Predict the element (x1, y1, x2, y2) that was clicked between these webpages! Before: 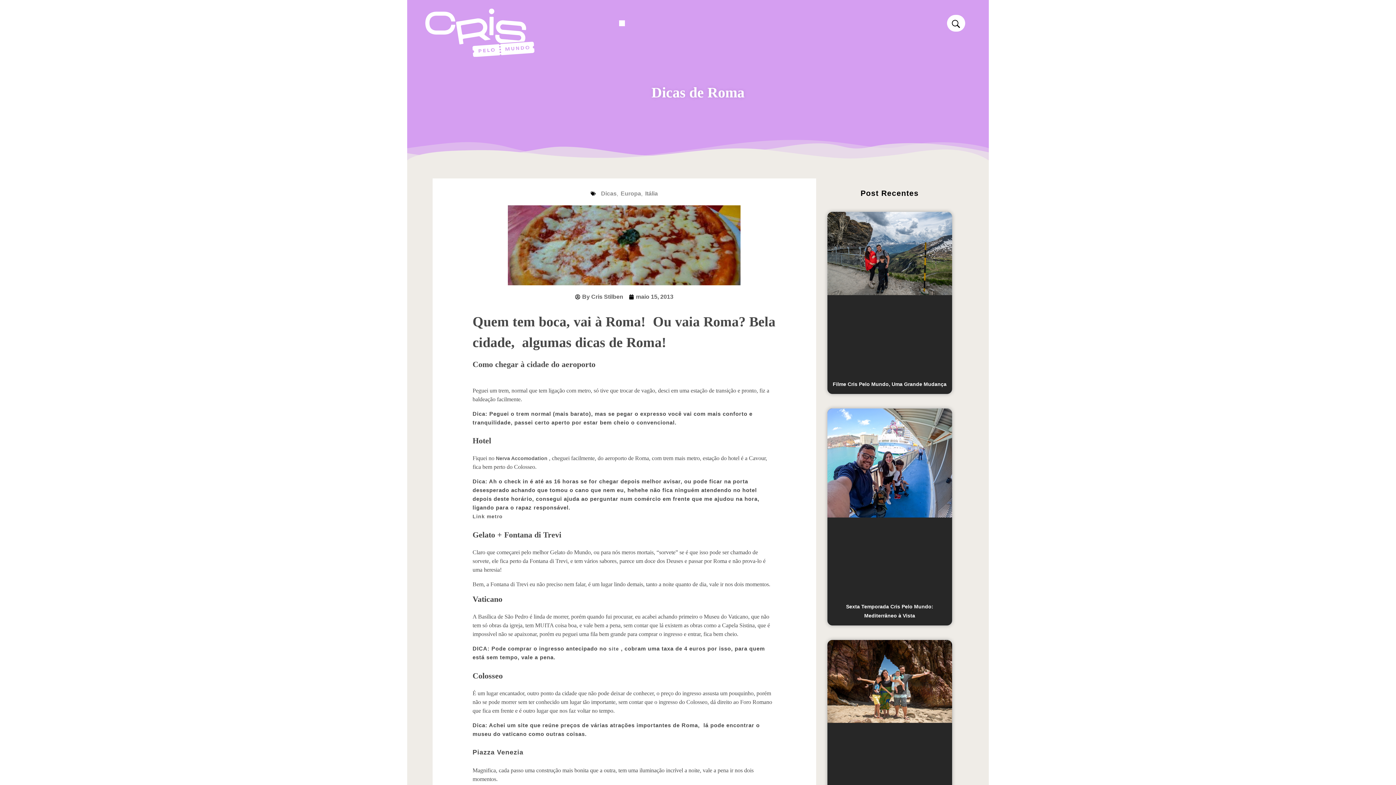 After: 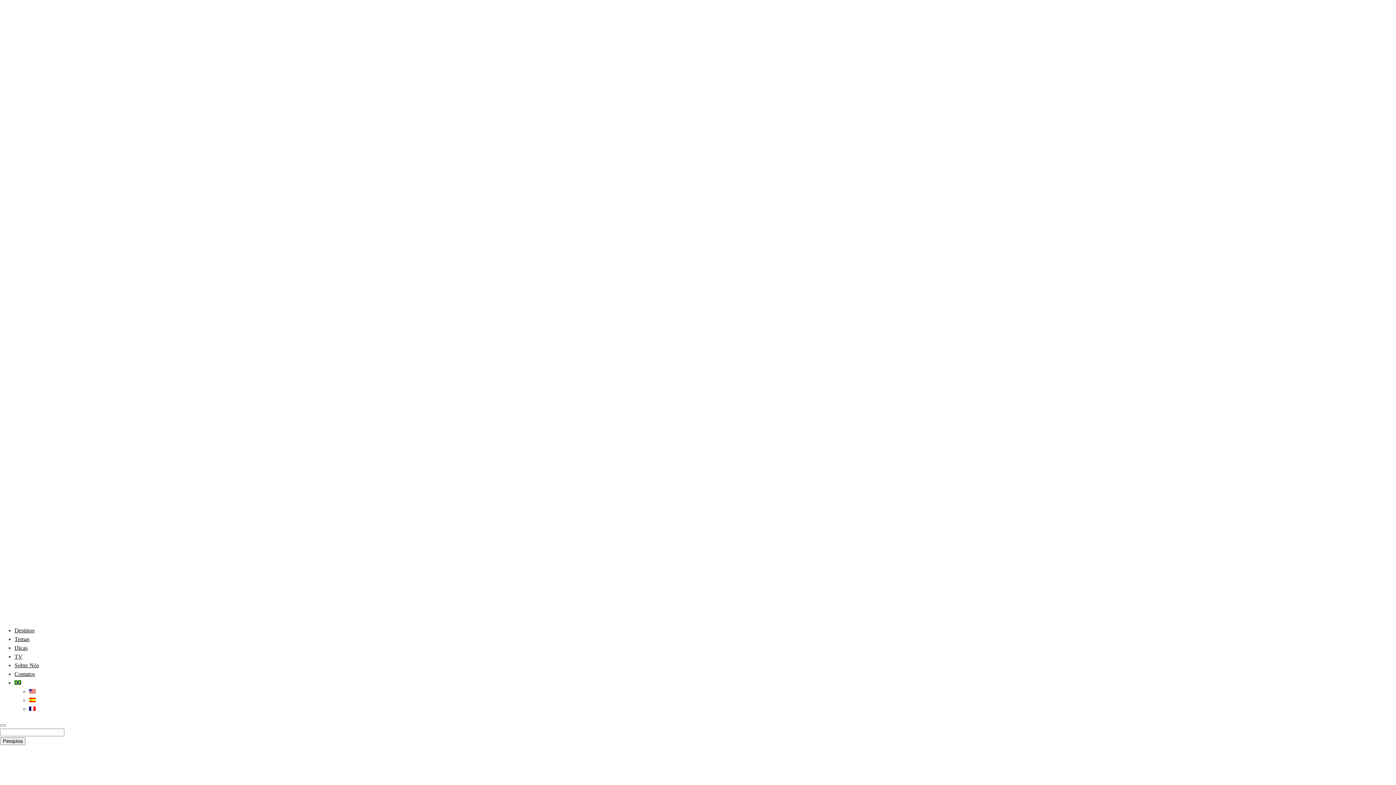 Action: bbox: (425, -21, 534, 87)